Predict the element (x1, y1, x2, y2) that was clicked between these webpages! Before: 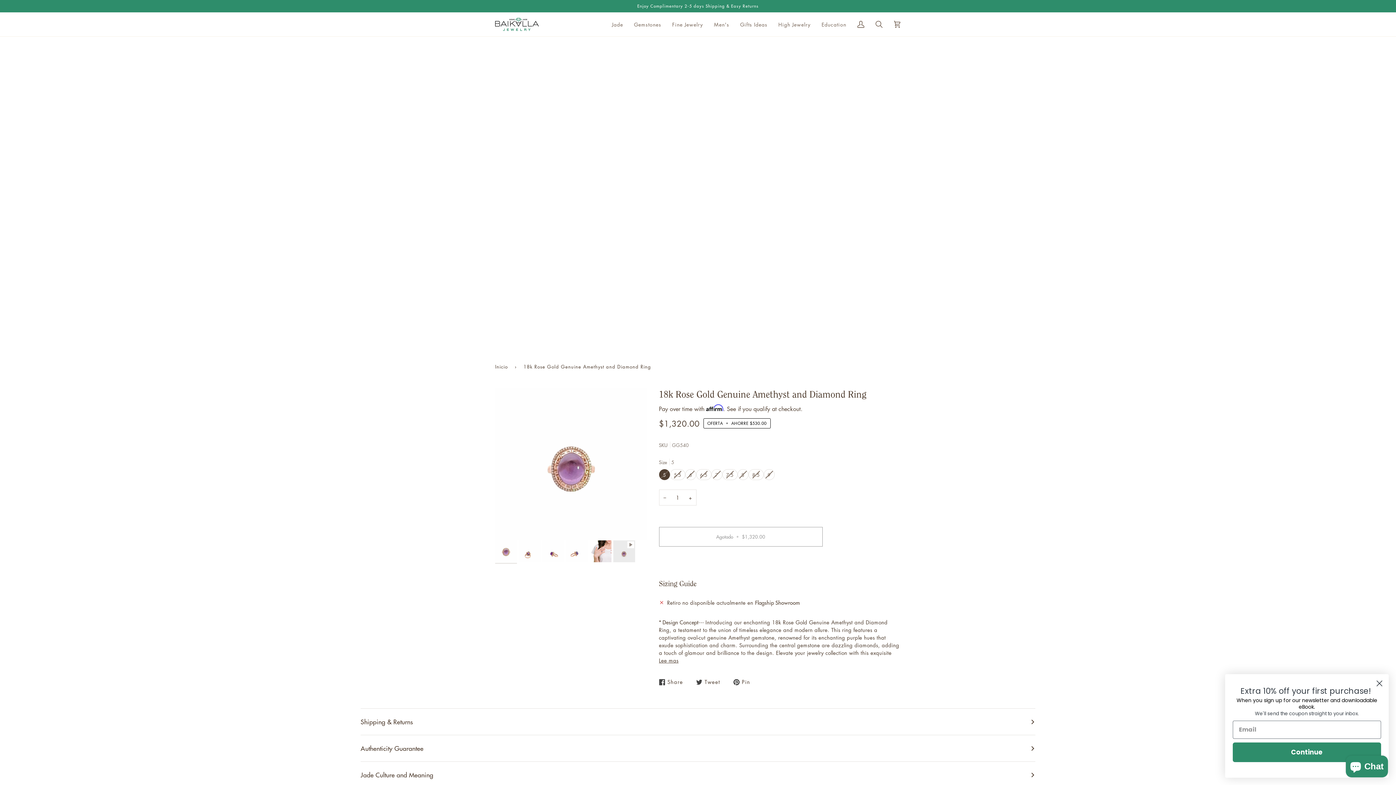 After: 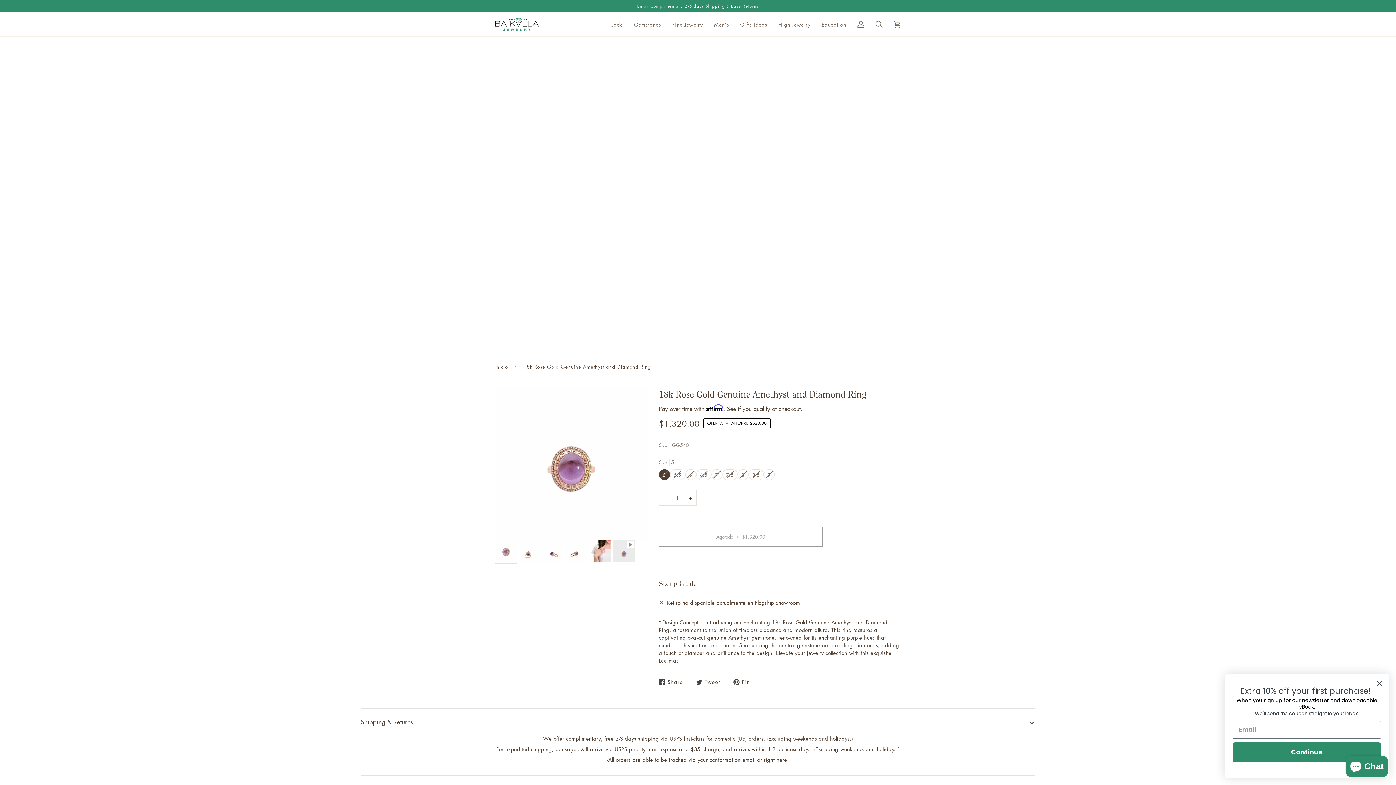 Action: label: Shipping & Returns bbox: (360, 708, 1035, 735)